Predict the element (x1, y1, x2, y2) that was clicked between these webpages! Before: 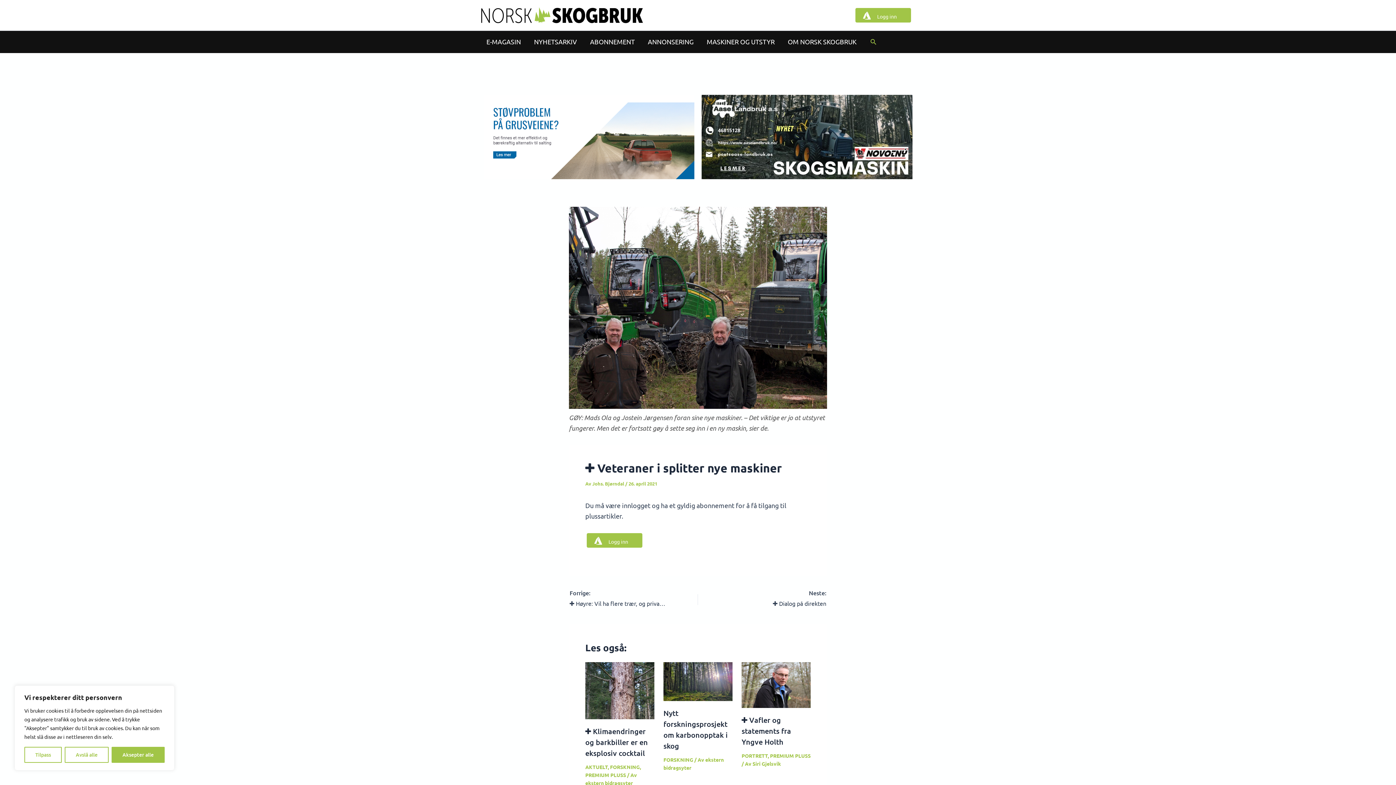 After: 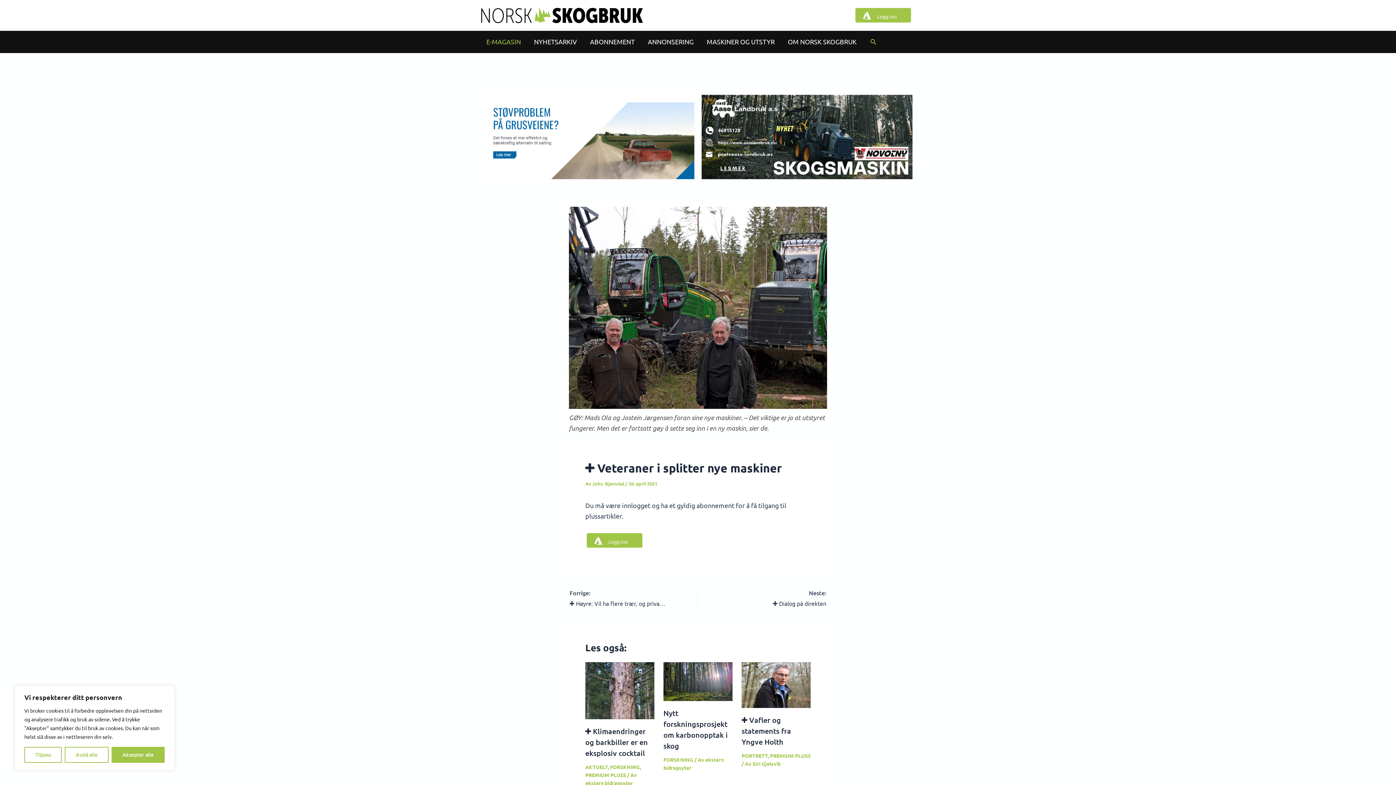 Action: bbox: (480, 30, 527, 52) label: E-MAGASIN